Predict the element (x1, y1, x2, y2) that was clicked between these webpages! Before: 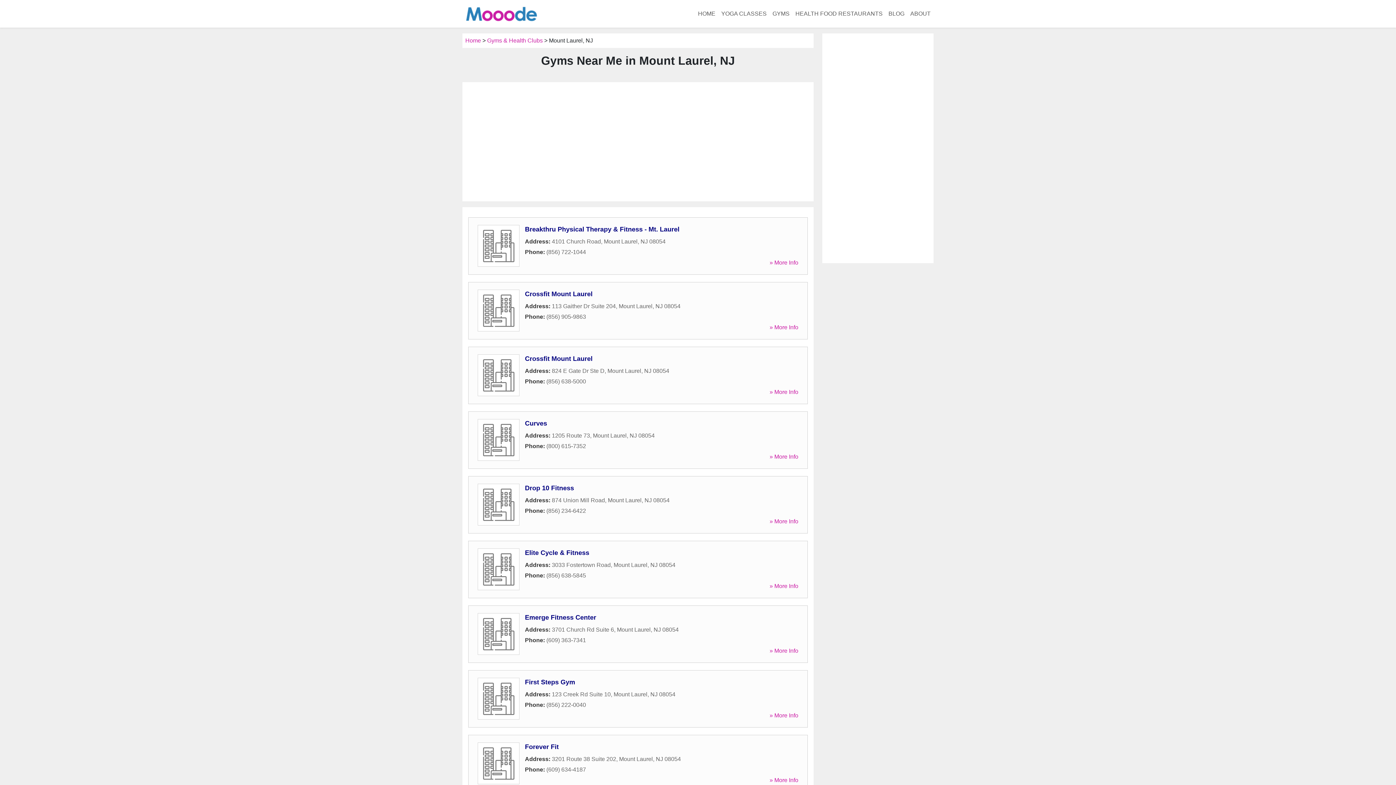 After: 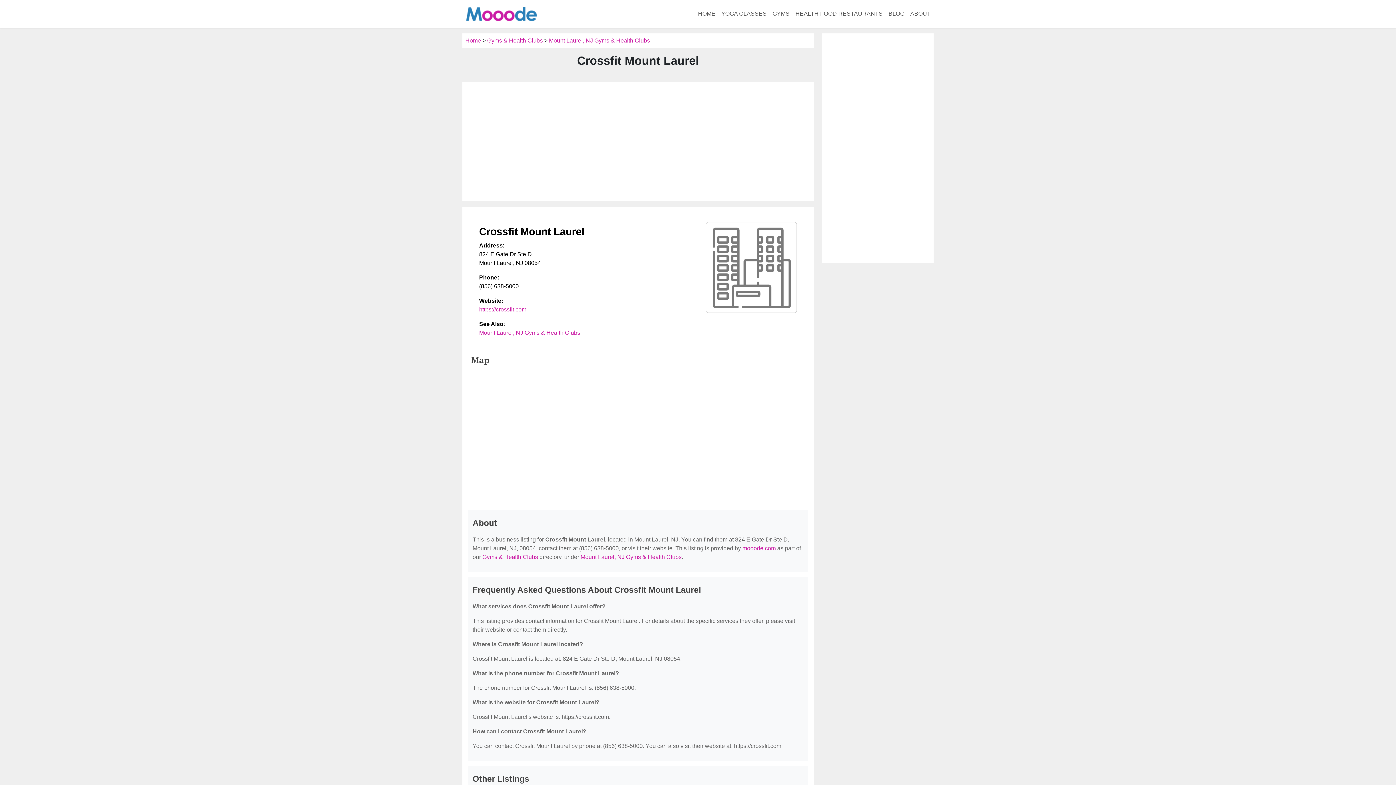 Action: bbox: (525, 355, 592, 362) label: Crossfit Mount Laurel